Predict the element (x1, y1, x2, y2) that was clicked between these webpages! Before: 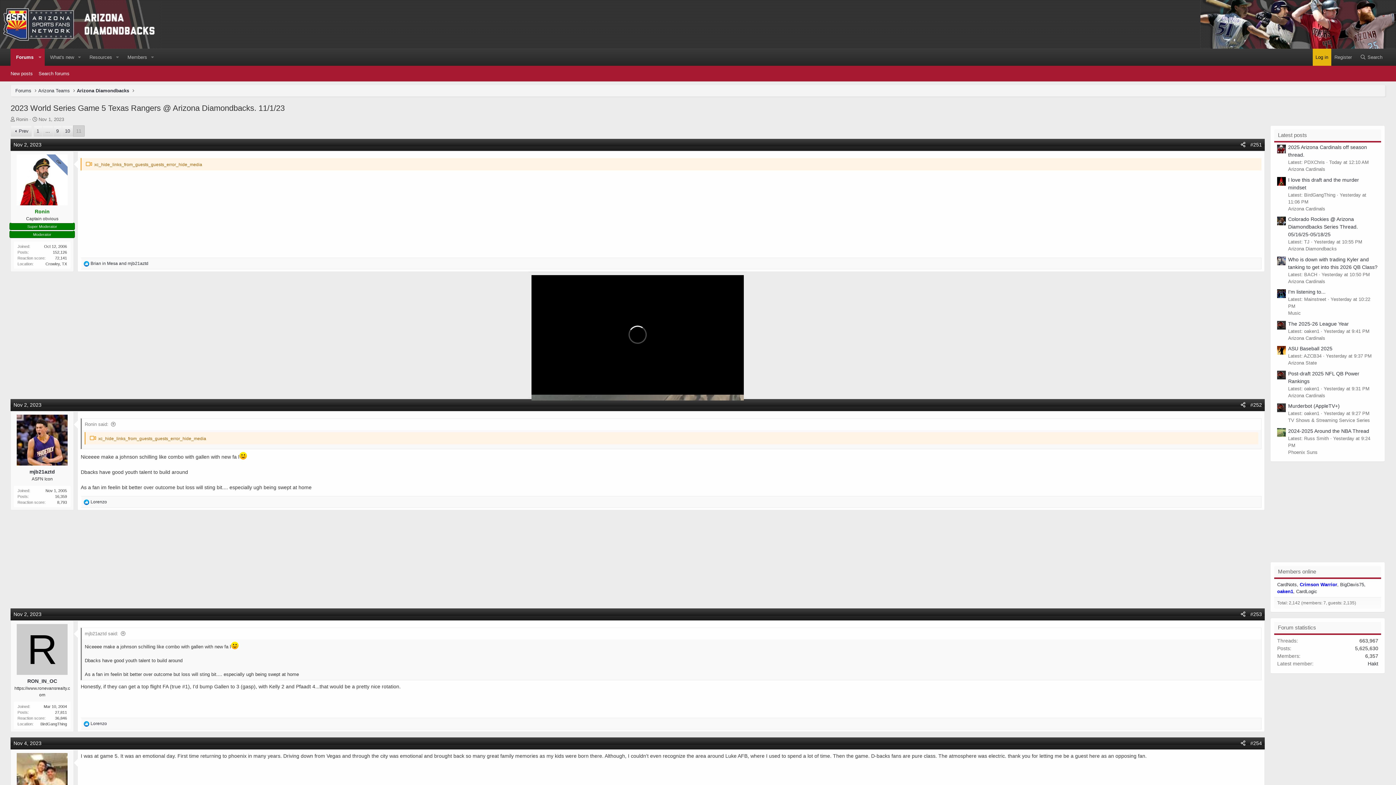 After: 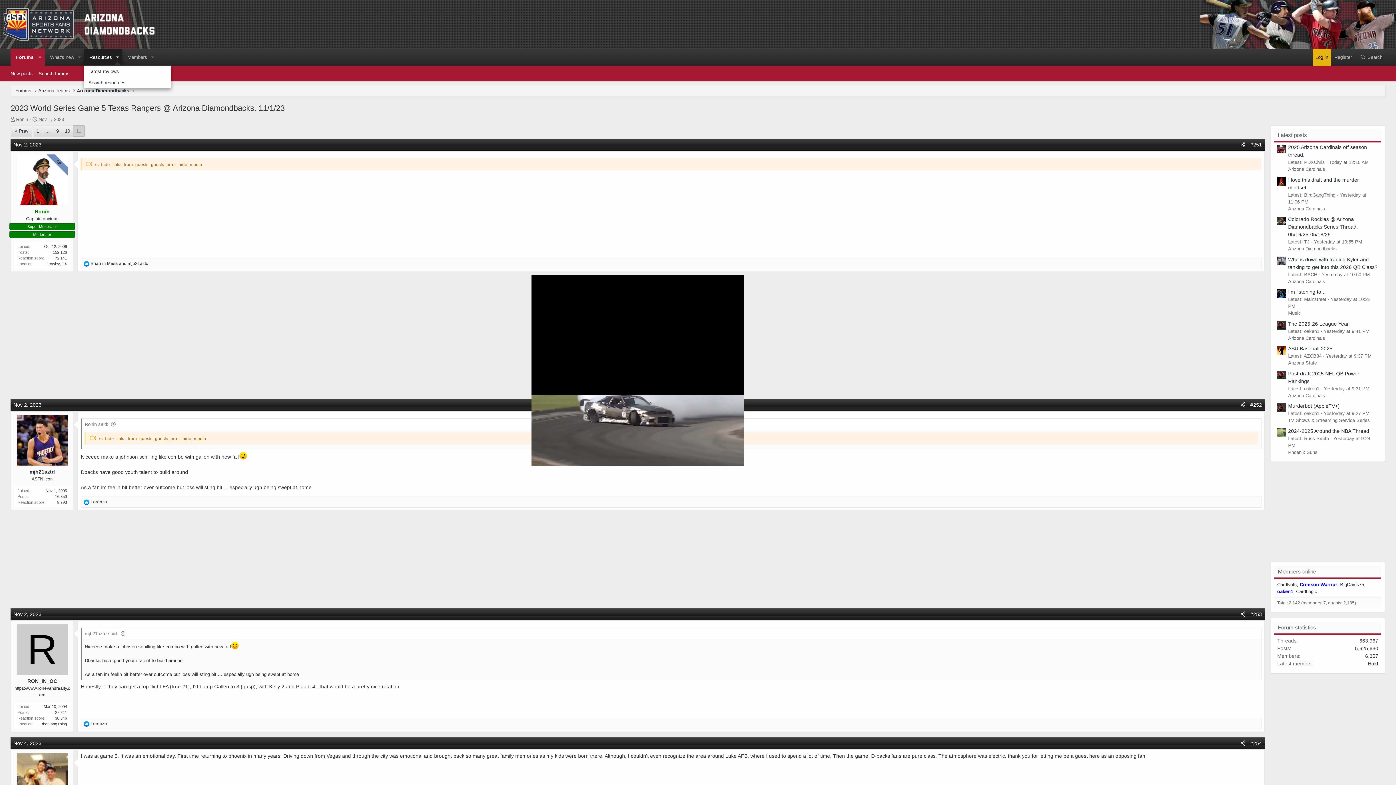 Action: label: Toggle expanded bbox: (112, 48, 122, 65)